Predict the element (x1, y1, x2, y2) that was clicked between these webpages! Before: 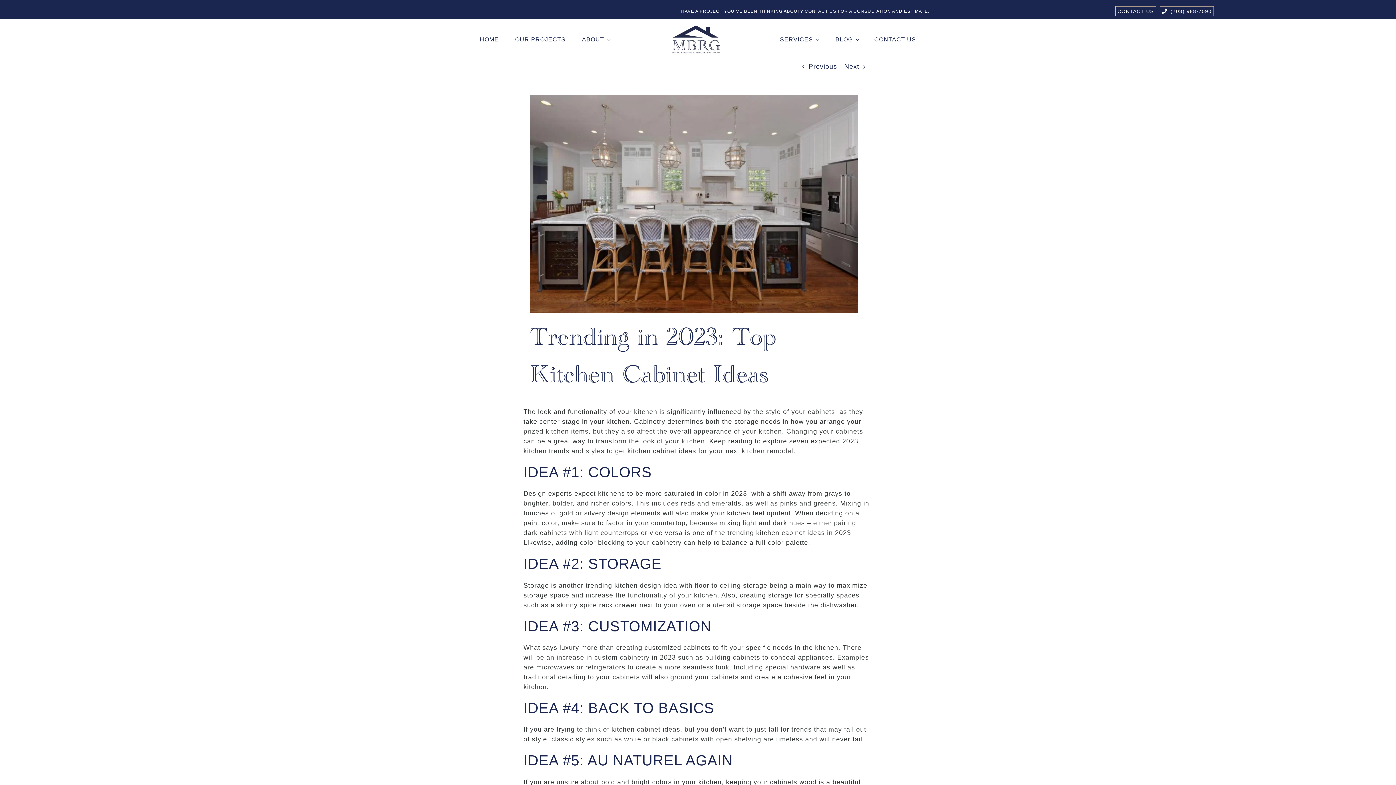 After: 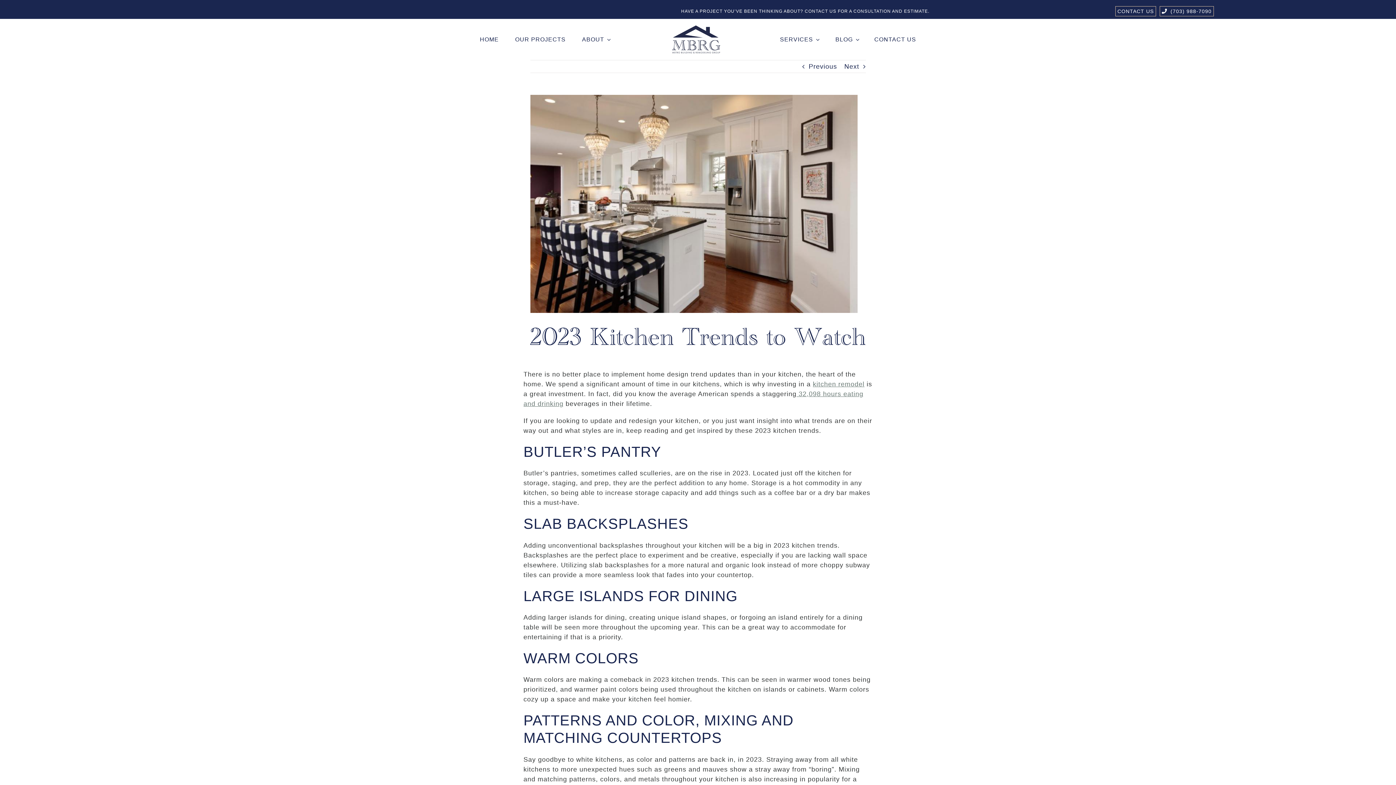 Action: bbox: (844, 60, 859, 72) label: Next